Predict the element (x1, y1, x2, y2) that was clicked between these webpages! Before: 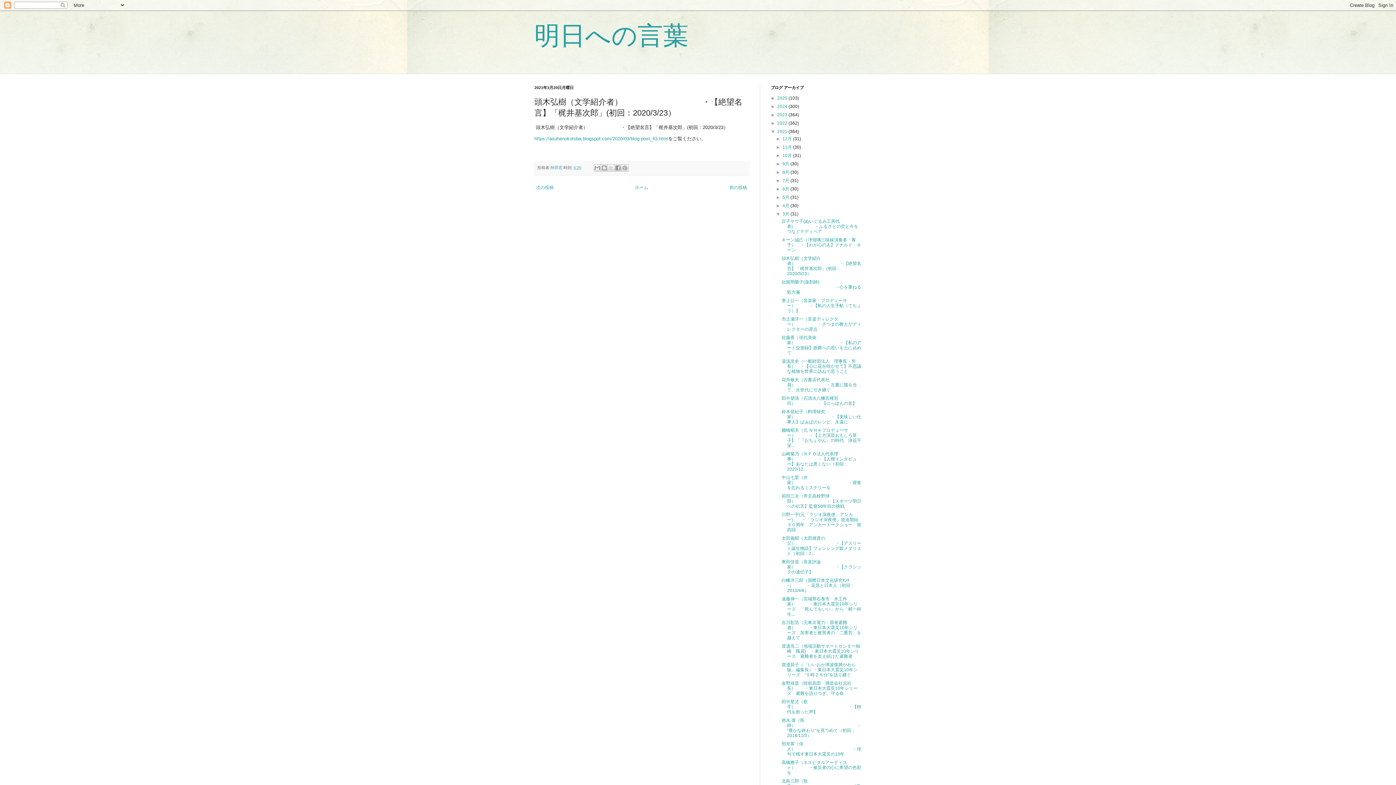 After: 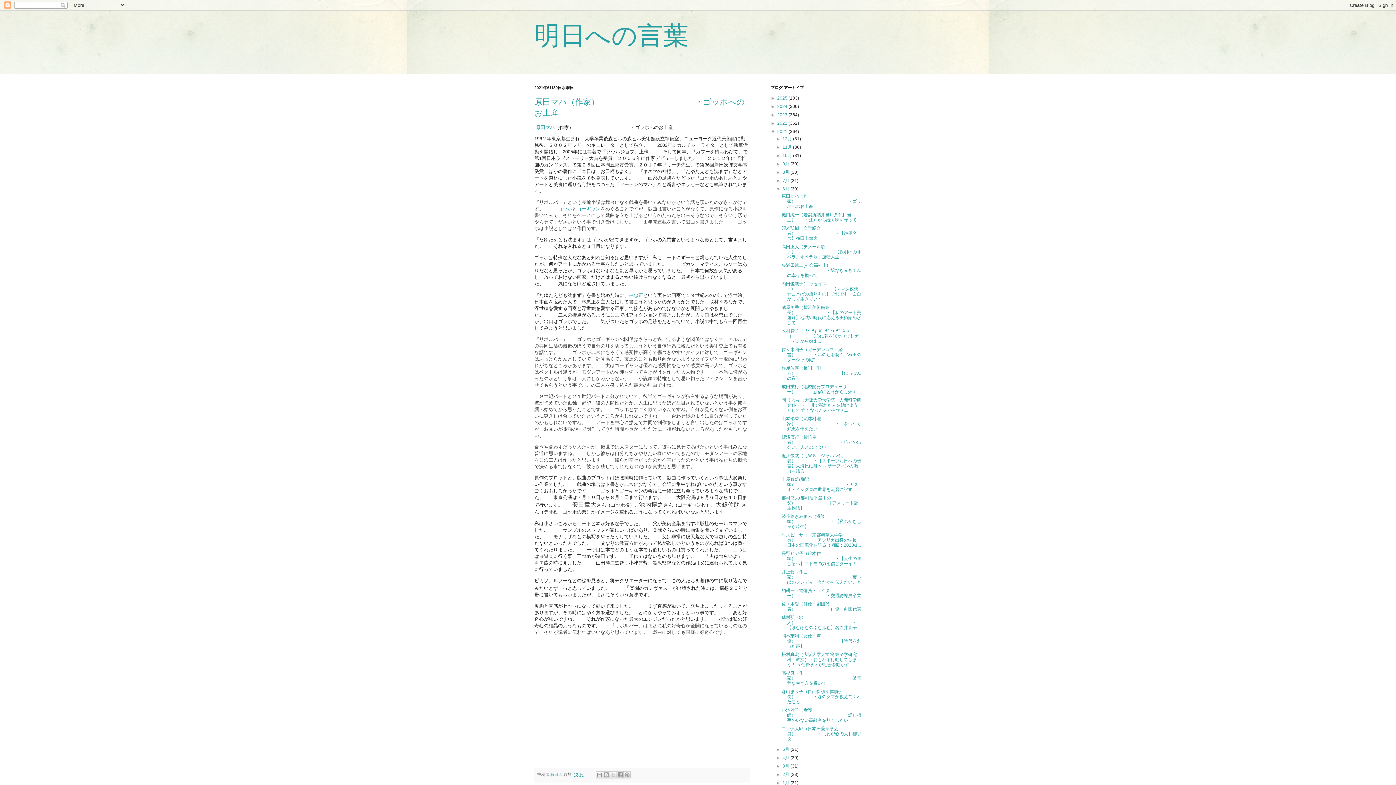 Action: bbox: (782, 186, 790, 191) label: 6月 